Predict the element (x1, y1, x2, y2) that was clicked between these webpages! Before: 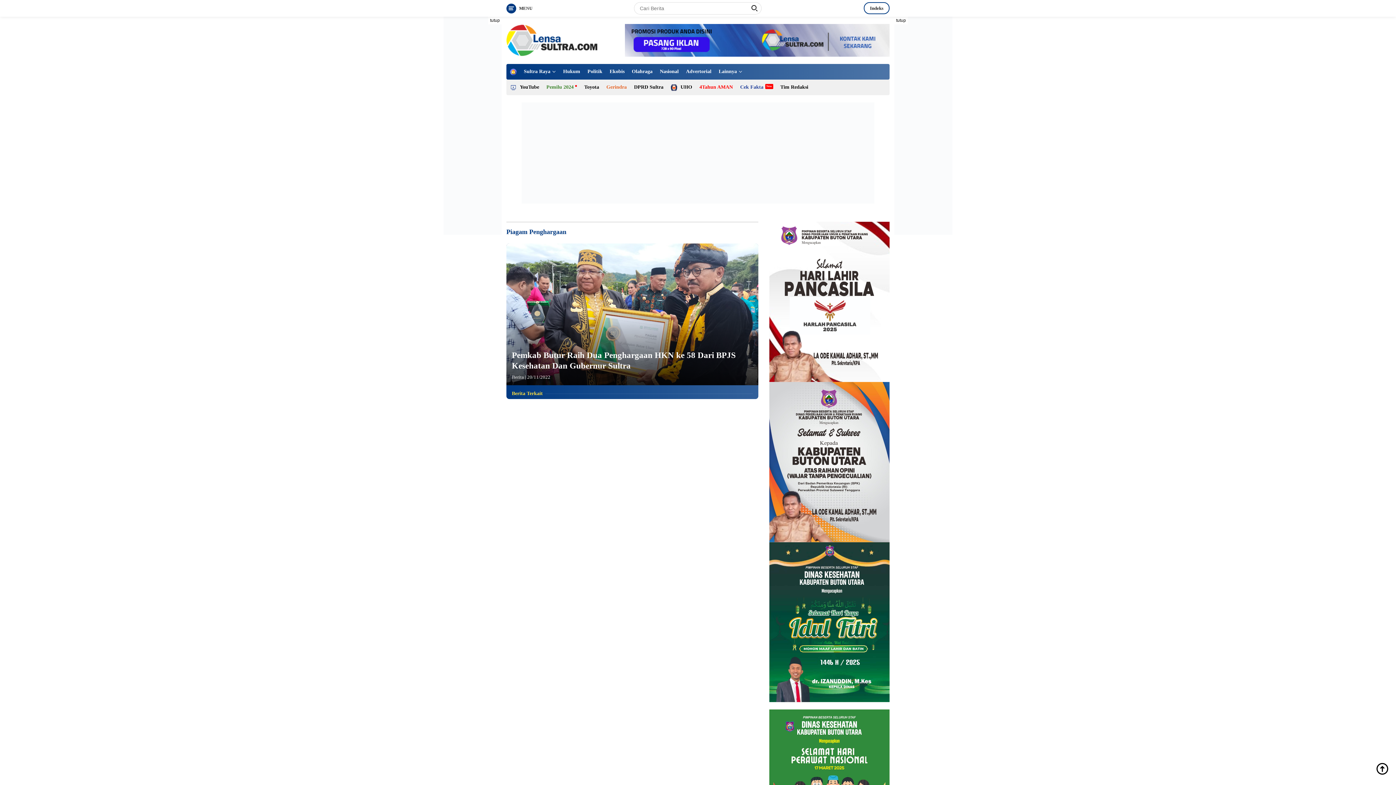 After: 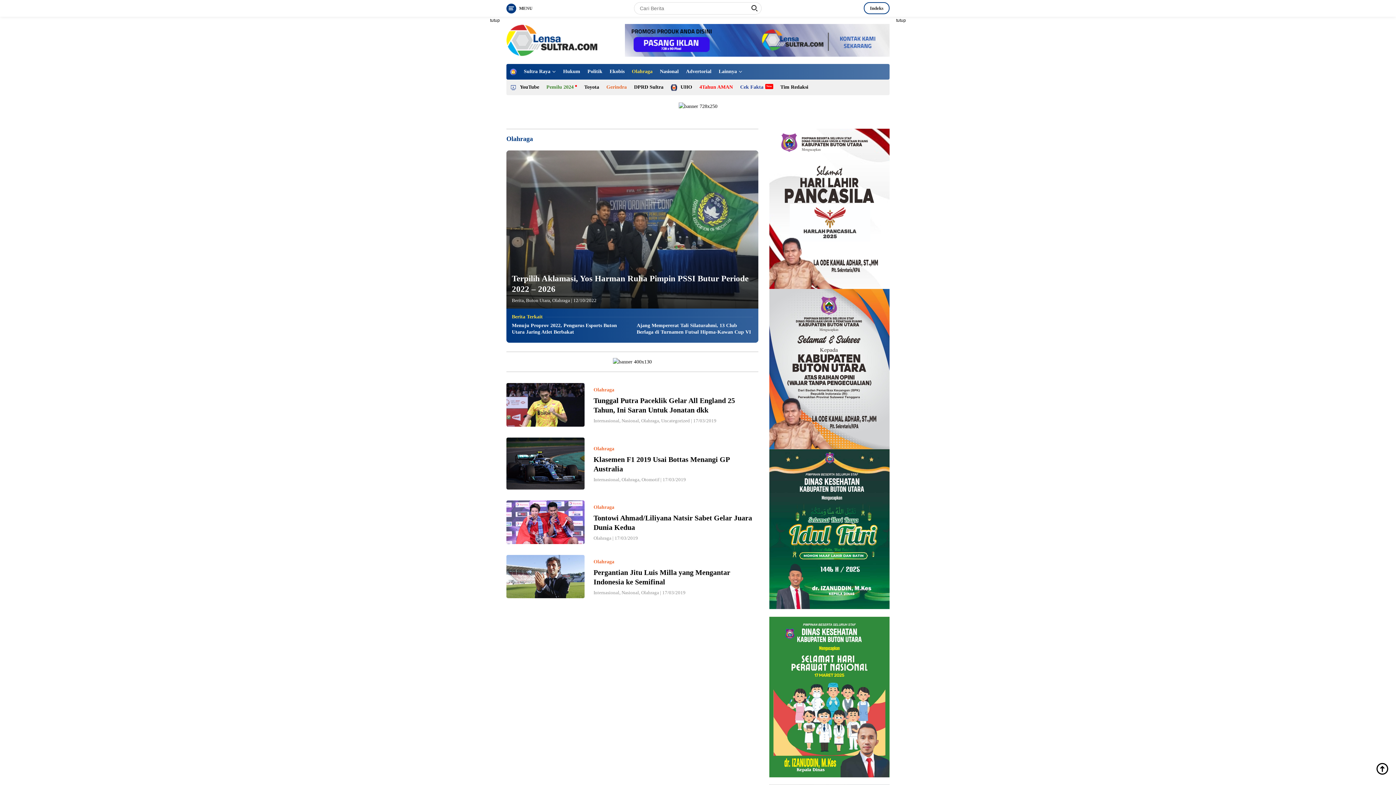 Action: label: Olahraga bbox: (628, 64, 656, 79)